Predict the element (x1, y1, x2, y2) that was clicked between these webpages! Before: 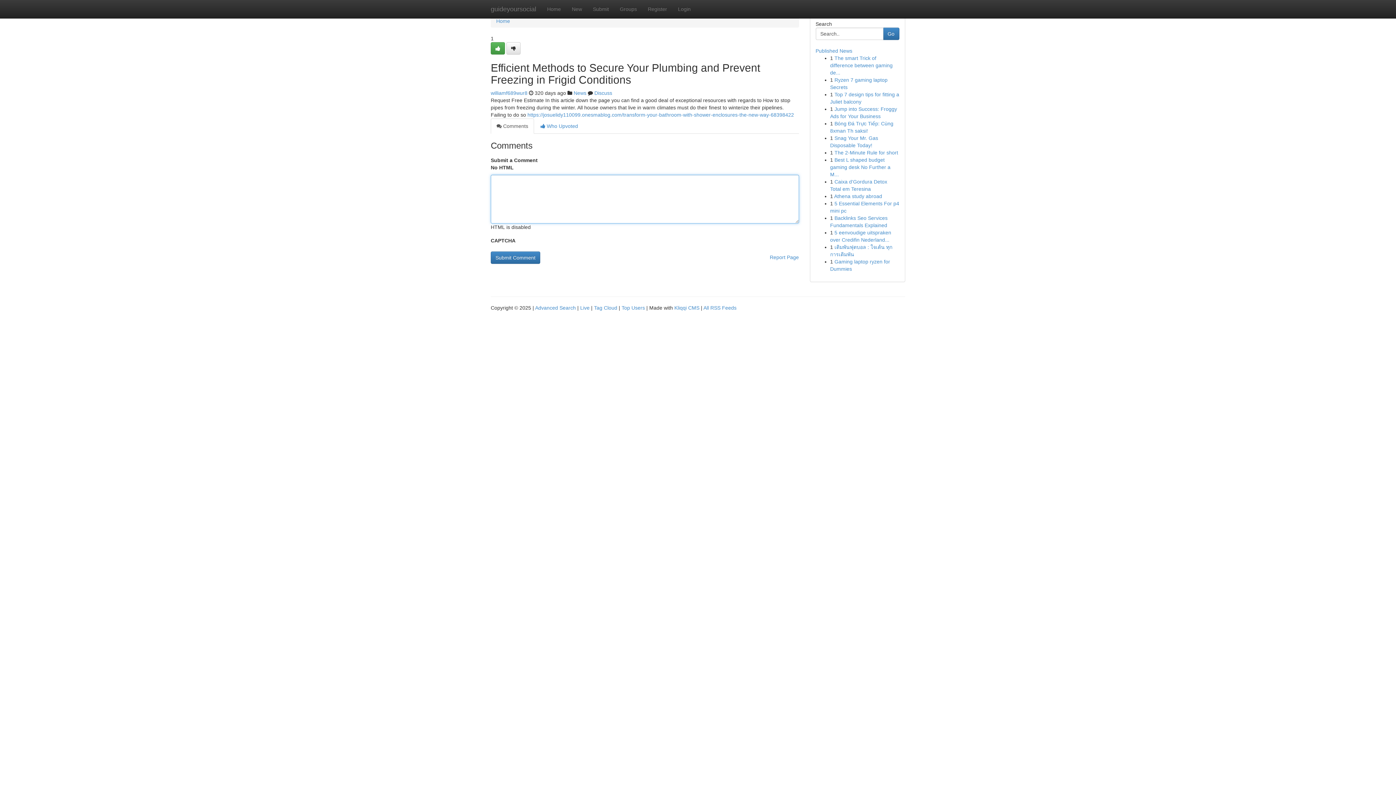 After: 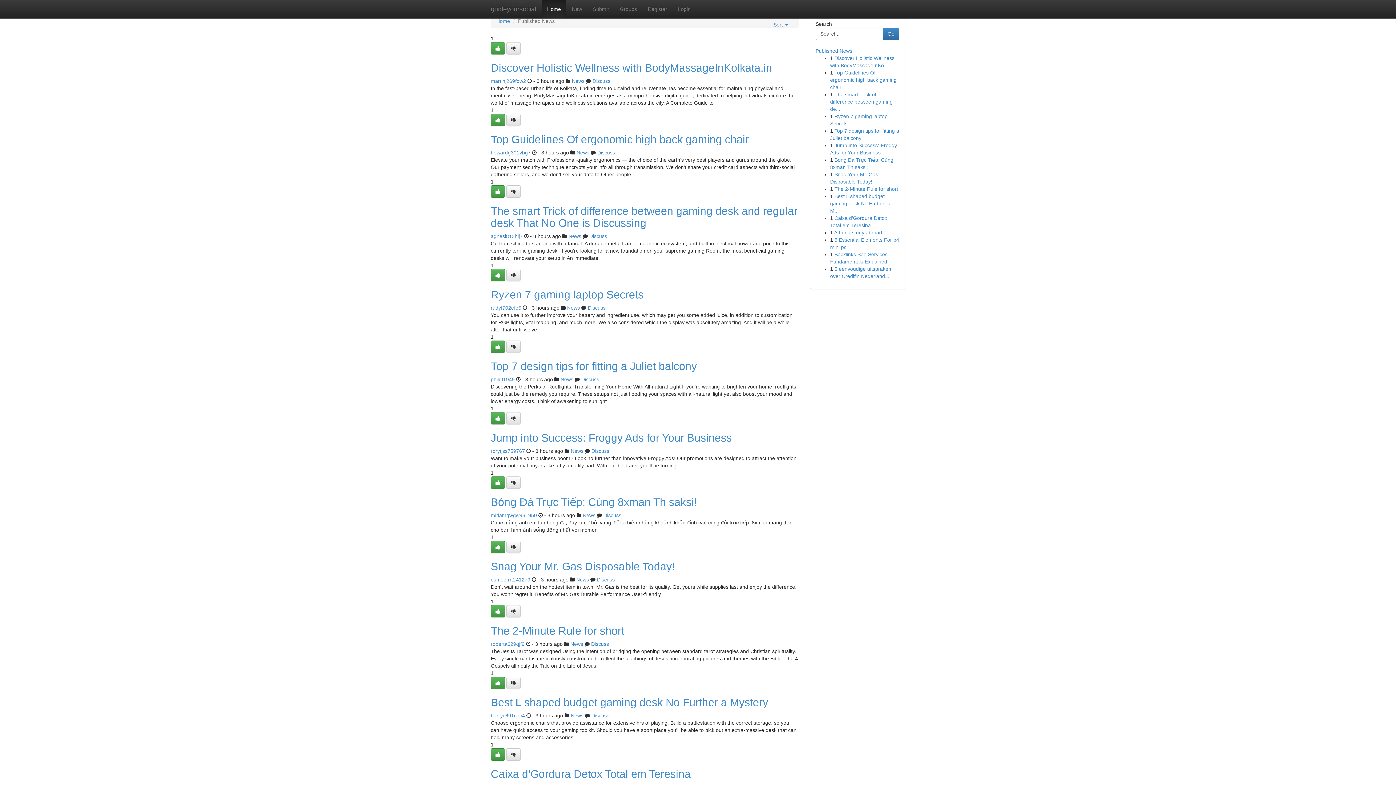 Action: bbox: (621, 305, 645, 310) label: Top Users